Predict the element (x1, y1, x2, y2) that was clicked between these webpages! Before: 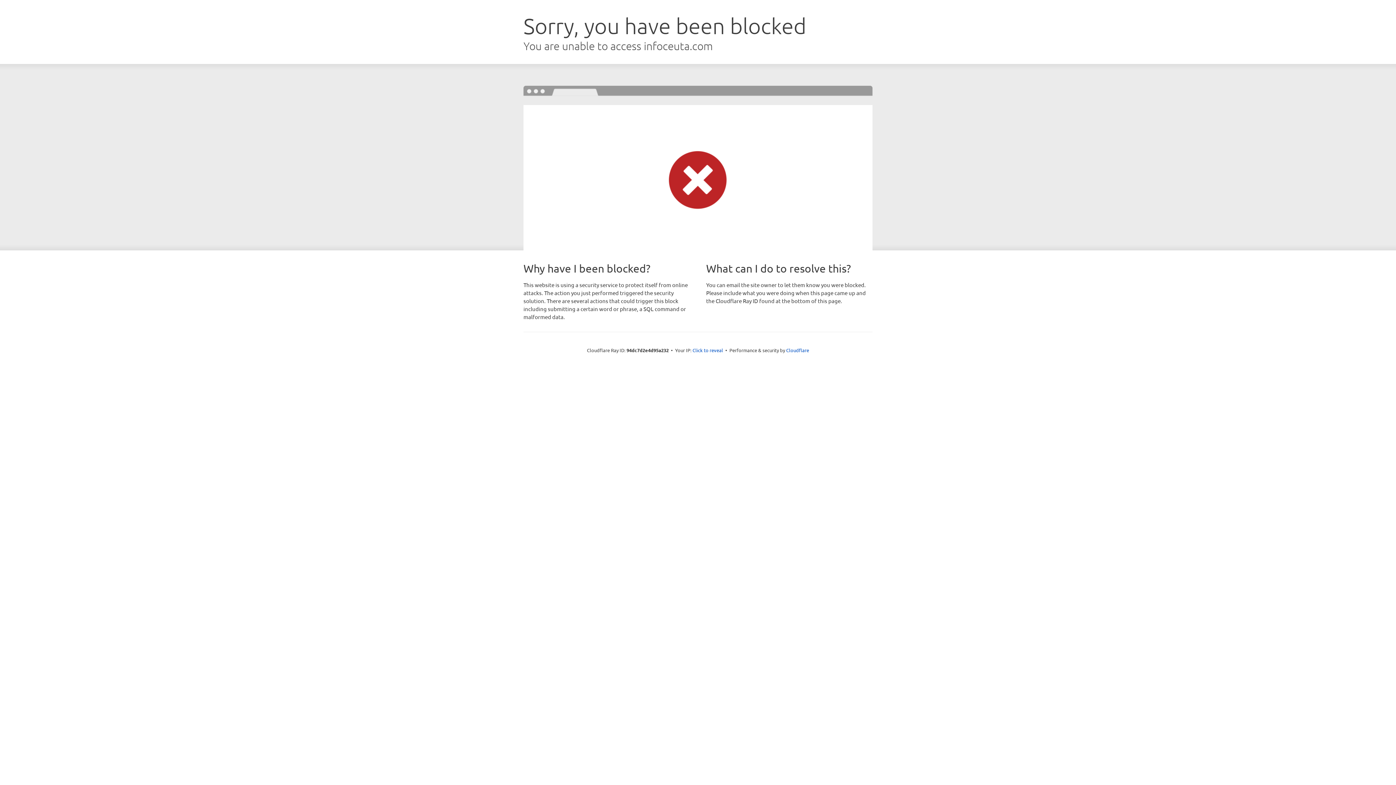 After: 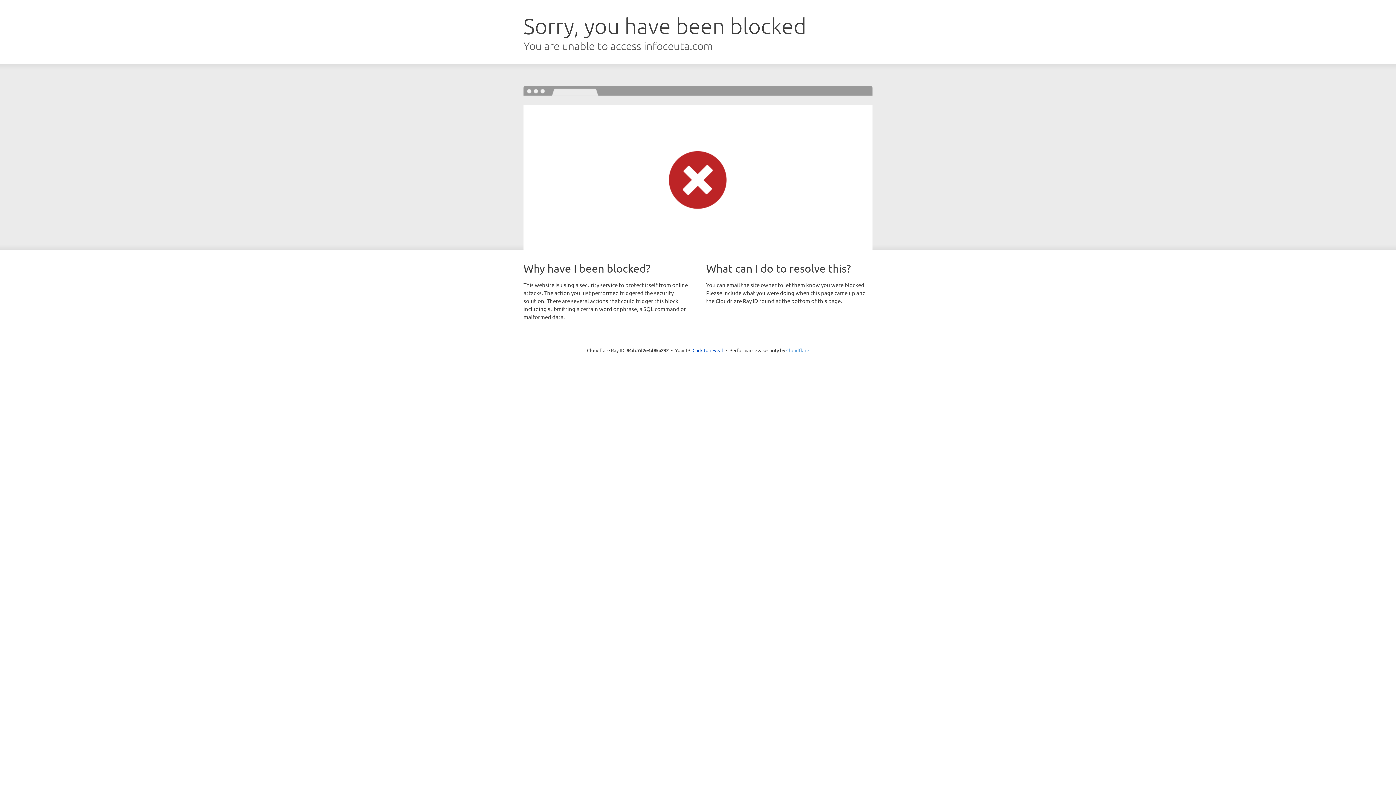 Action: label: Cloudflare bbox: (786, 347, 809, 353)